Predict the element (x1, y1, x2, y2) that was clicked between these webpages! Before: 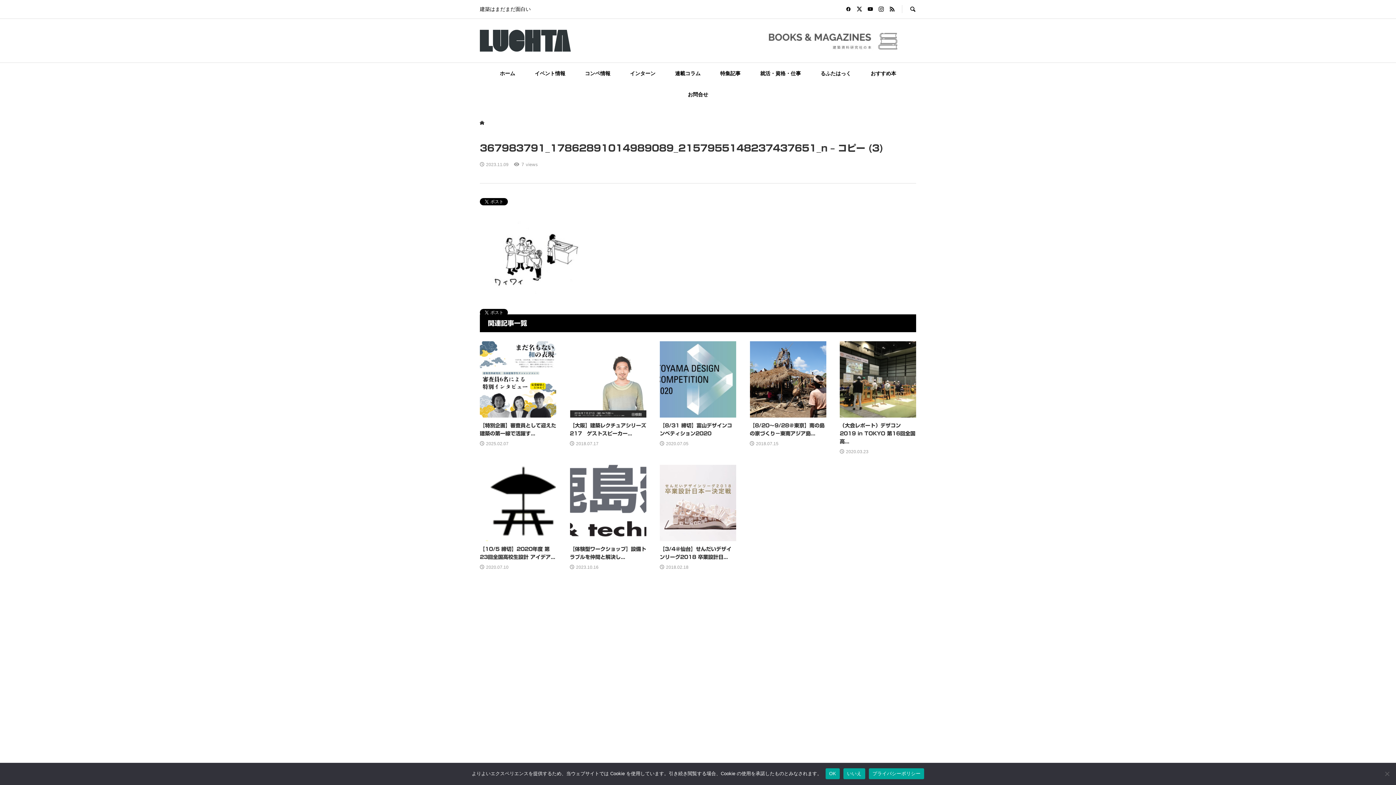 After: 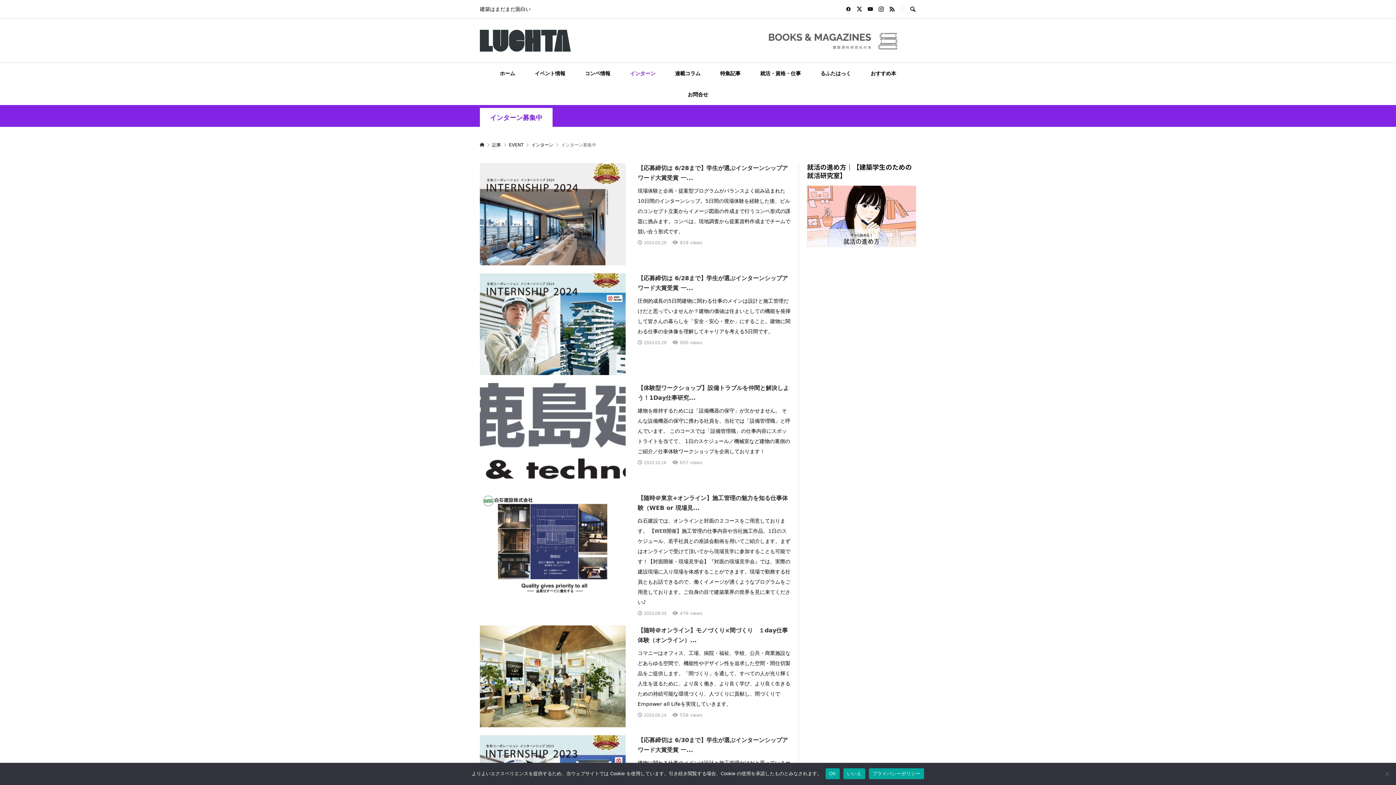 Action: bbox: (621, 62, 664, 84) label: インターン